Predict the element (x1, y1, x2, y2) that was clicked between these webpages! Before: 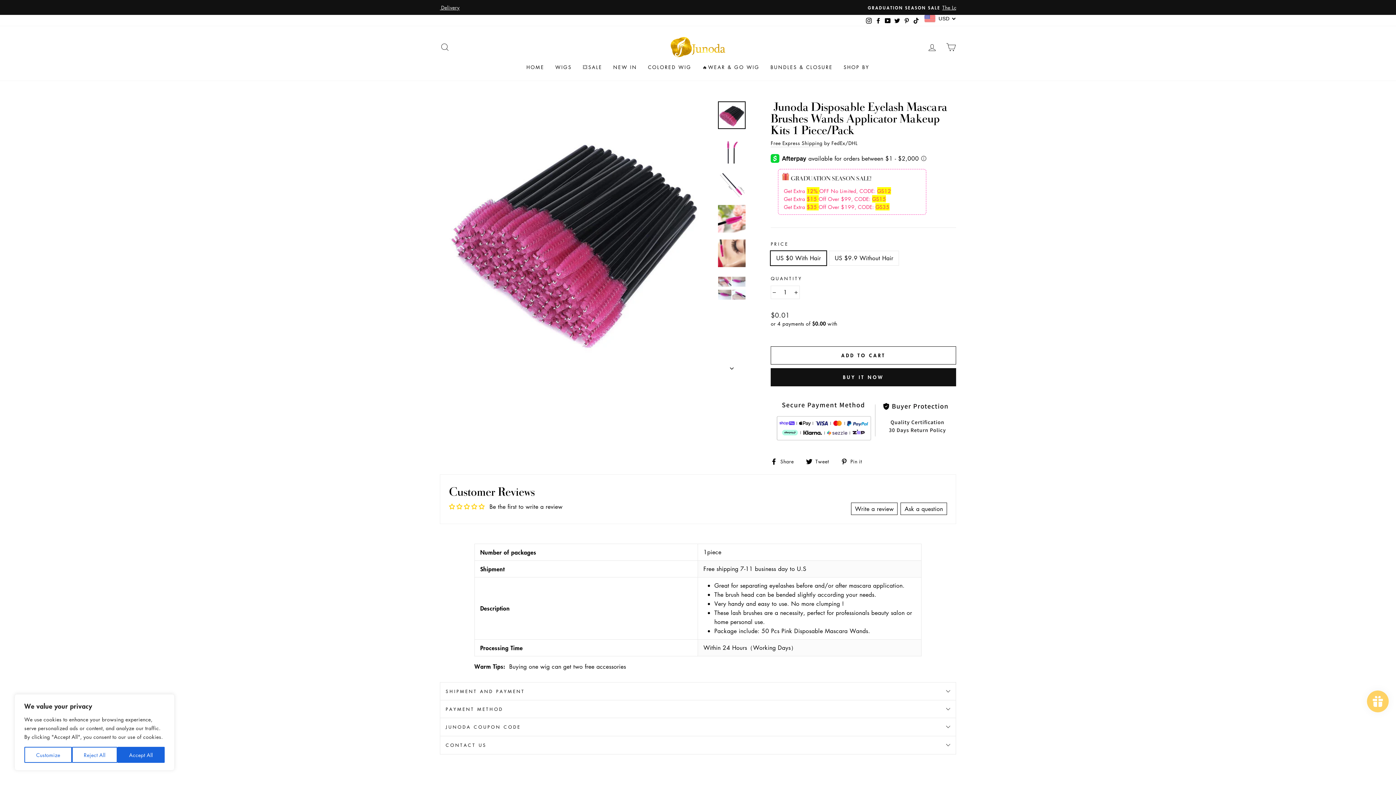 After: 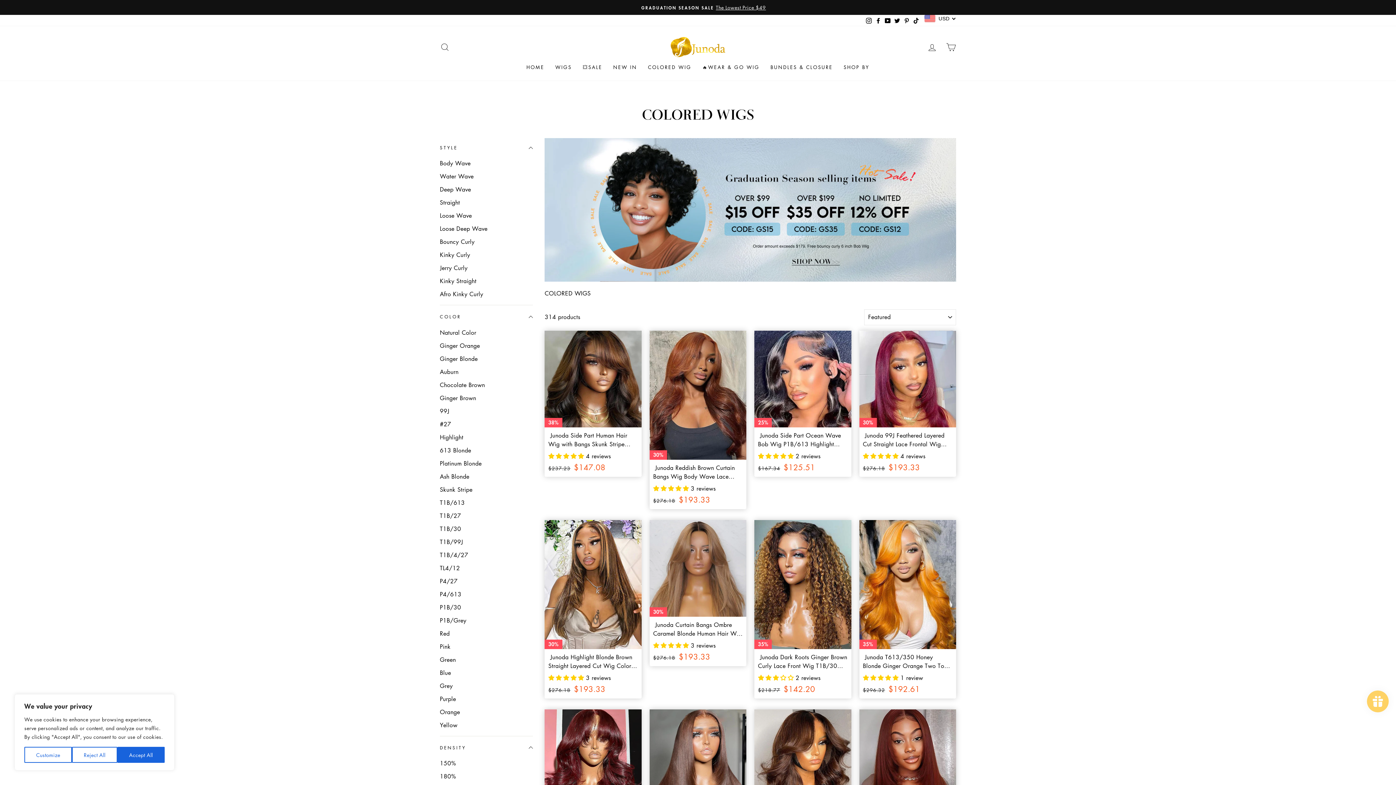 Action: bbox: (642, 60, 697, 73) label: COLORED WIG